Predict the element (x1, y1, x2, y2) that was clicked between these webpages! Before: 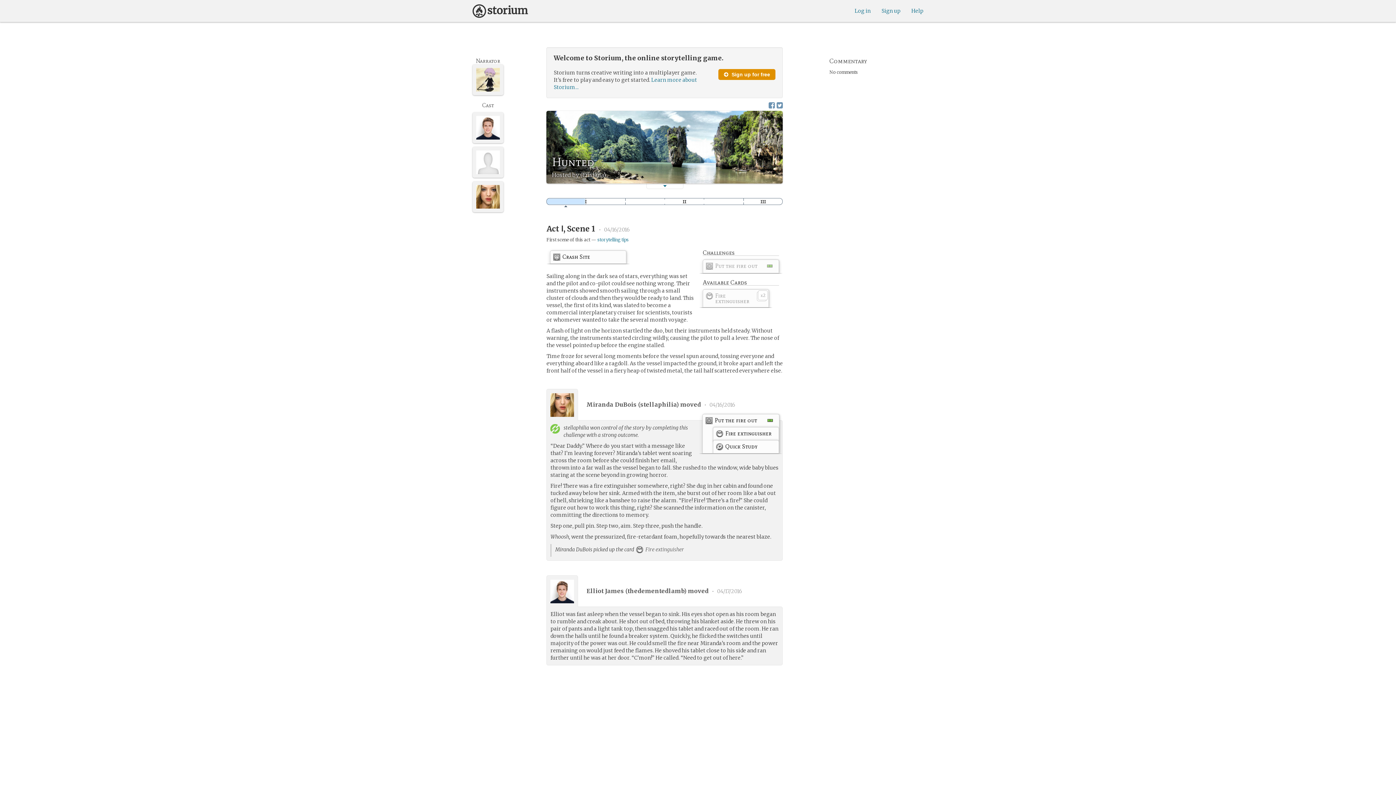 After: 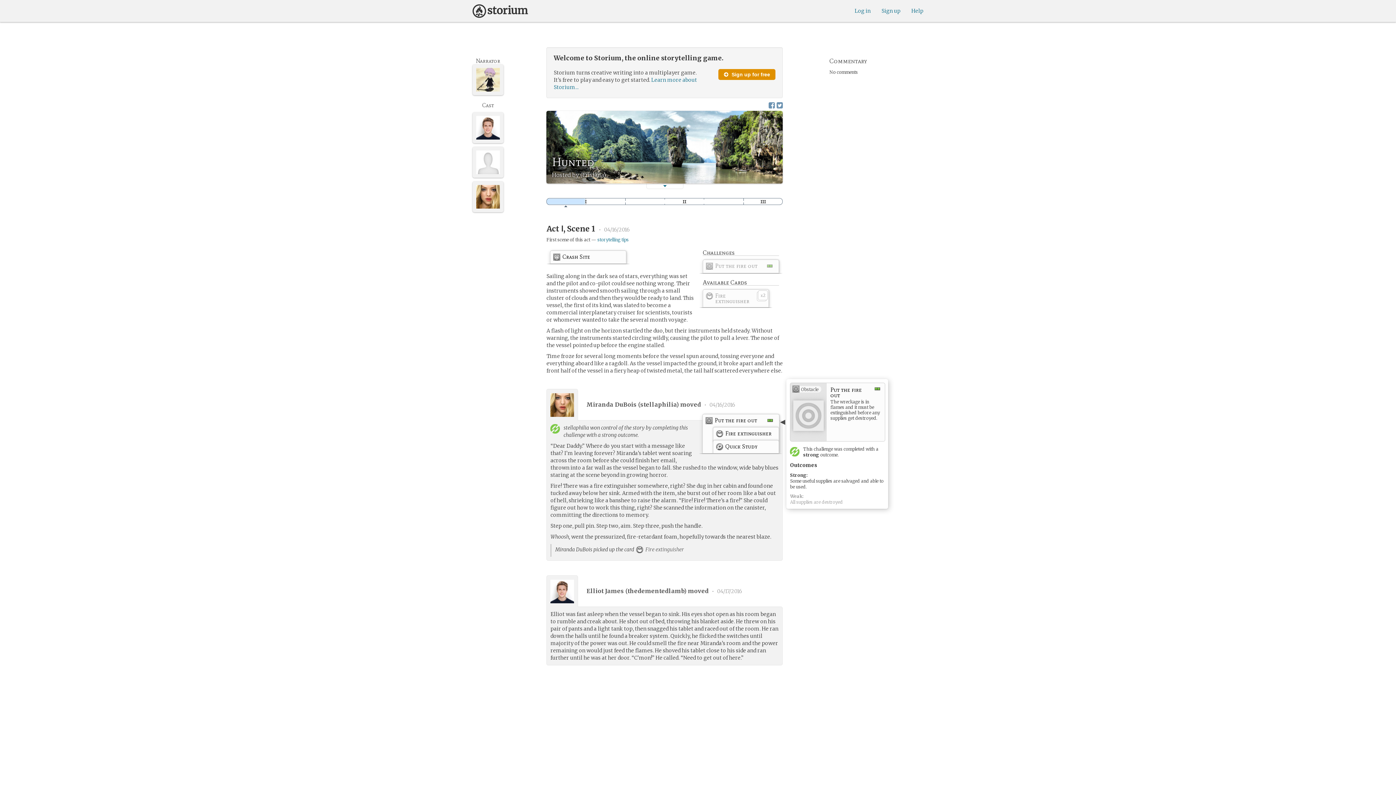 Action: label: Put the fire out bbox: (703, 414, 779, 430)